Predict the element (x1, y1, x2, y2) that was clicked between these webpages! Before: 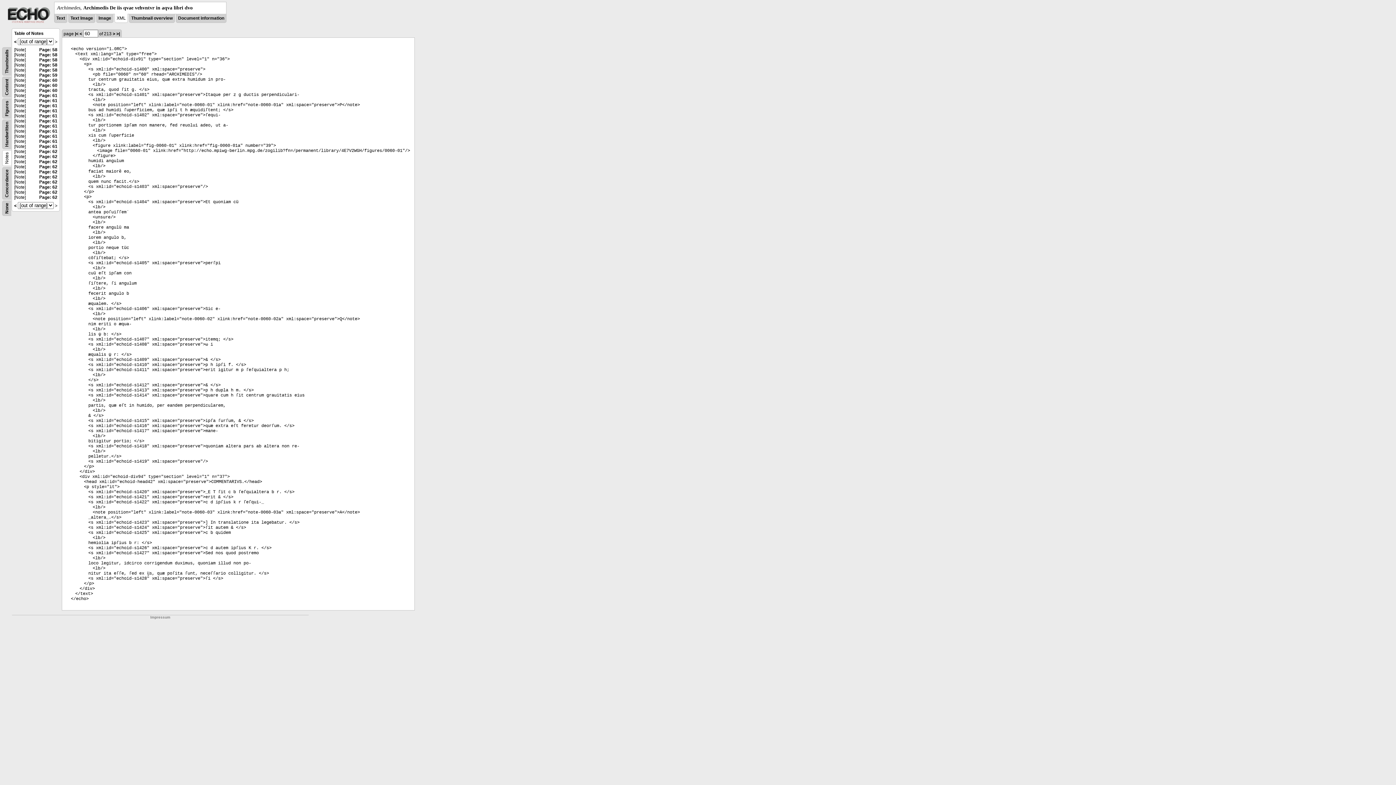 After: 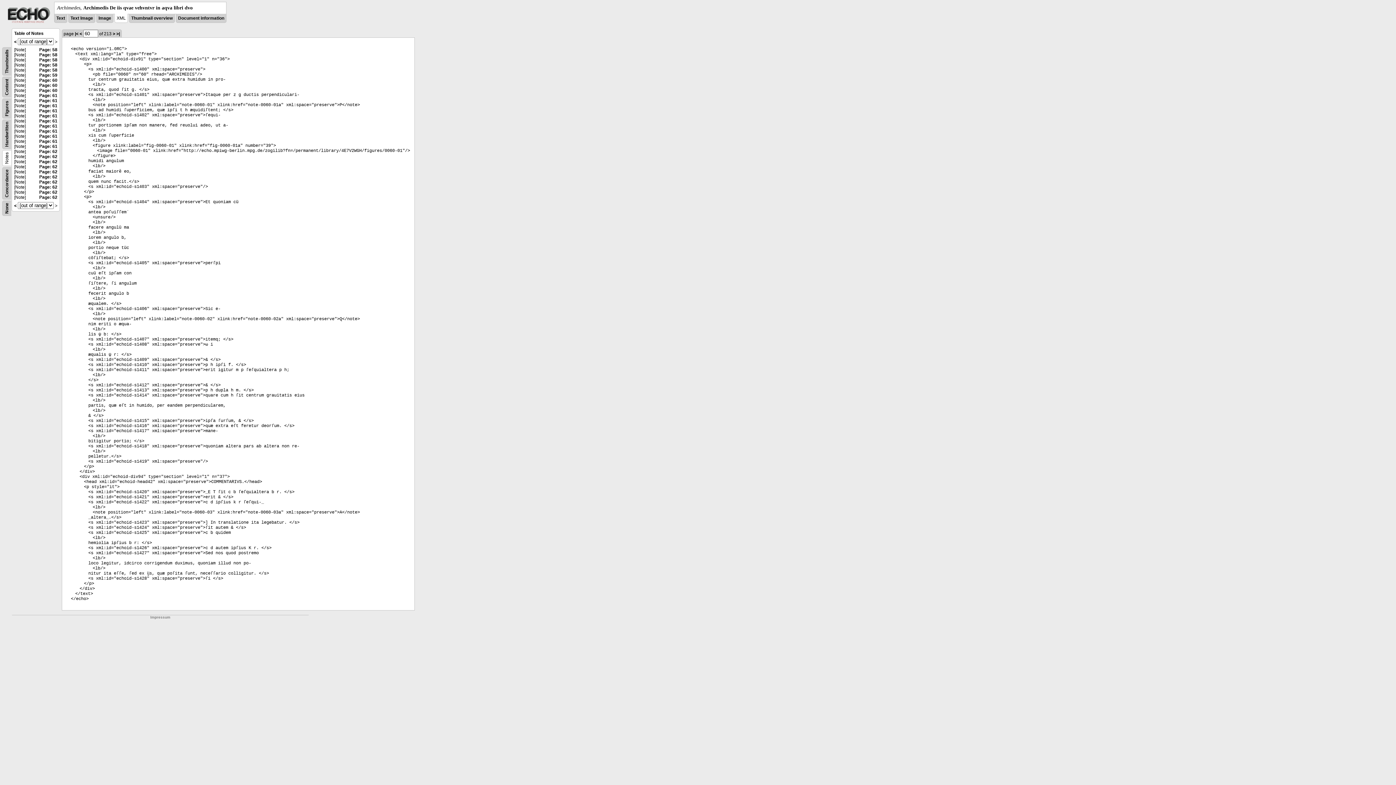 Action: label: Page: 60 bbox: (39, 77, 57, 82)